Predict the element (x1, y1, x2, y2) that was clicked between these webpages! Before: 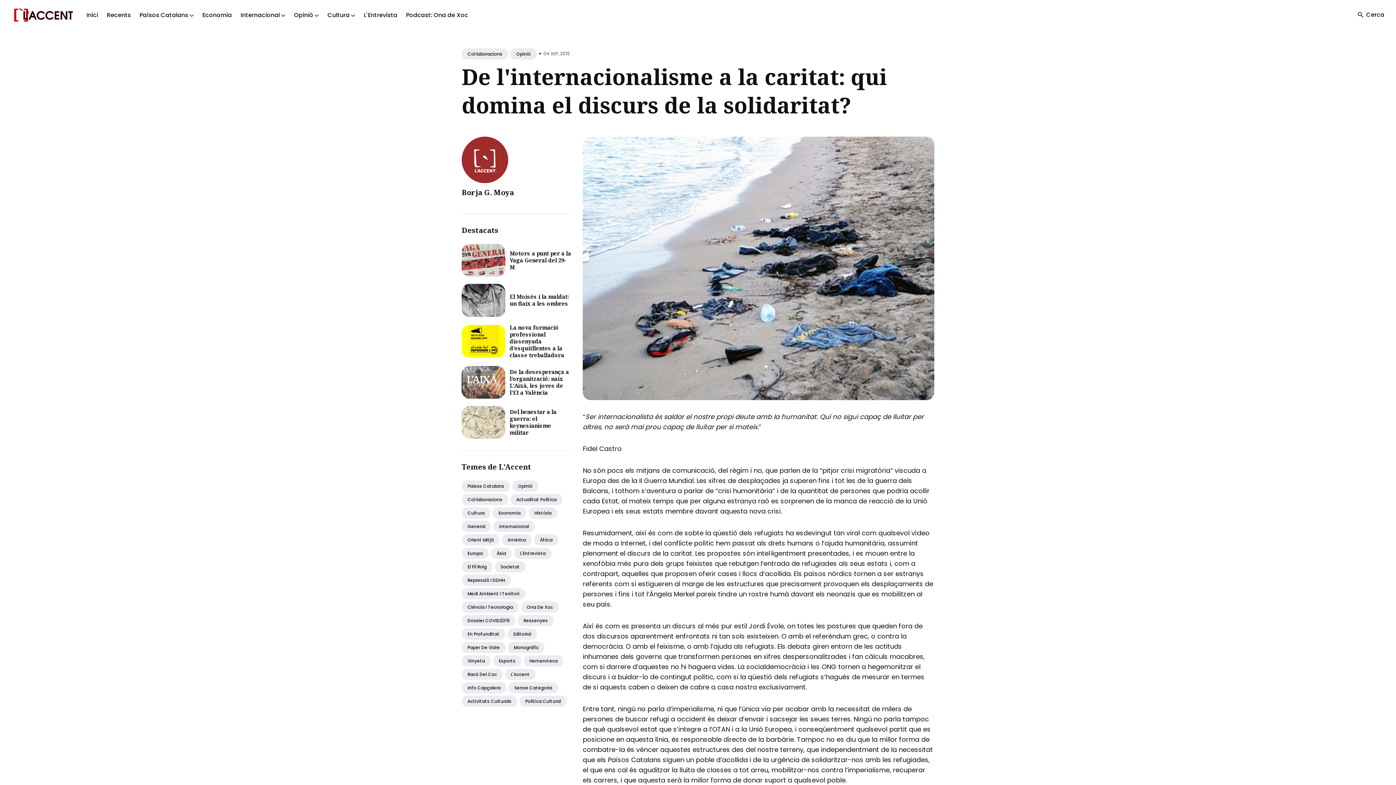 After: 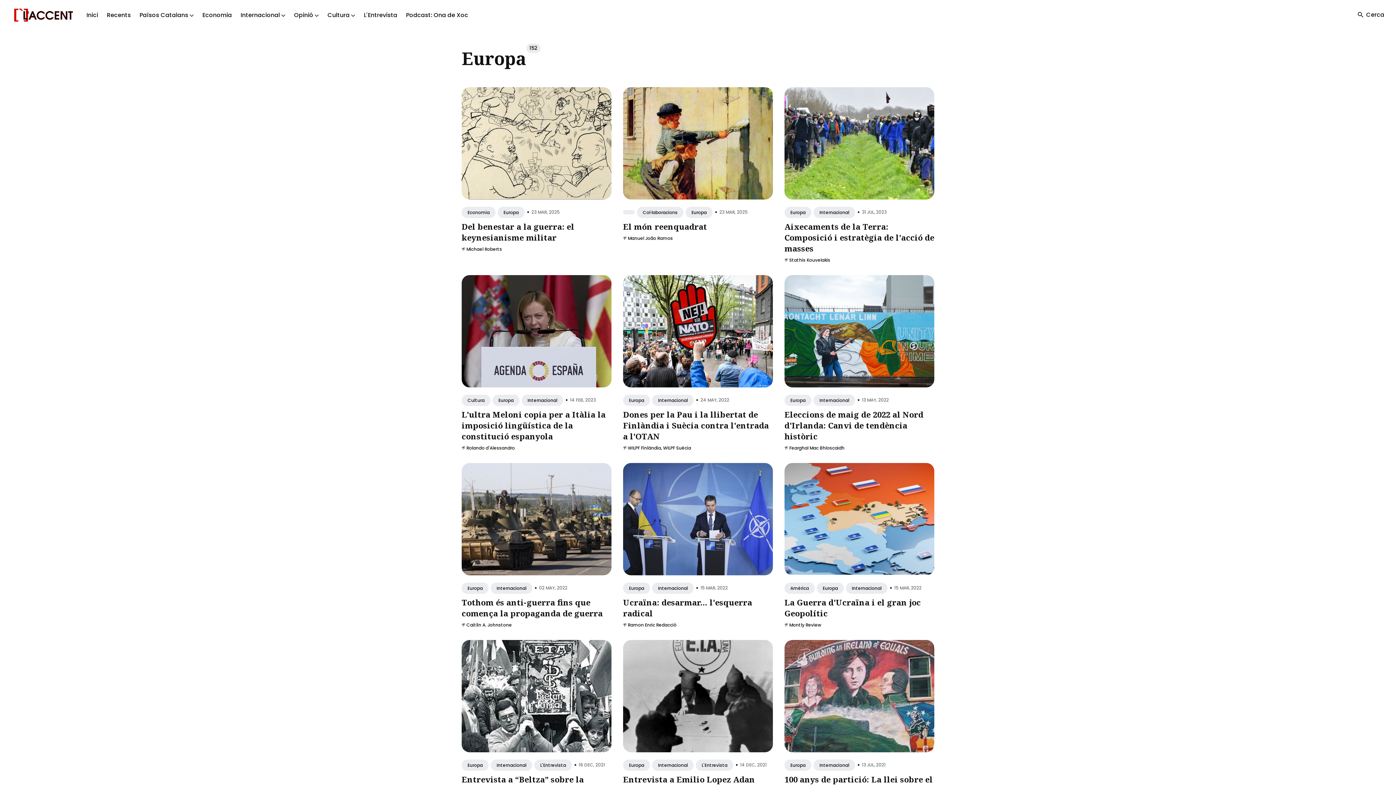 Action: bbox: (461, 548, 488, 559) label: Europa